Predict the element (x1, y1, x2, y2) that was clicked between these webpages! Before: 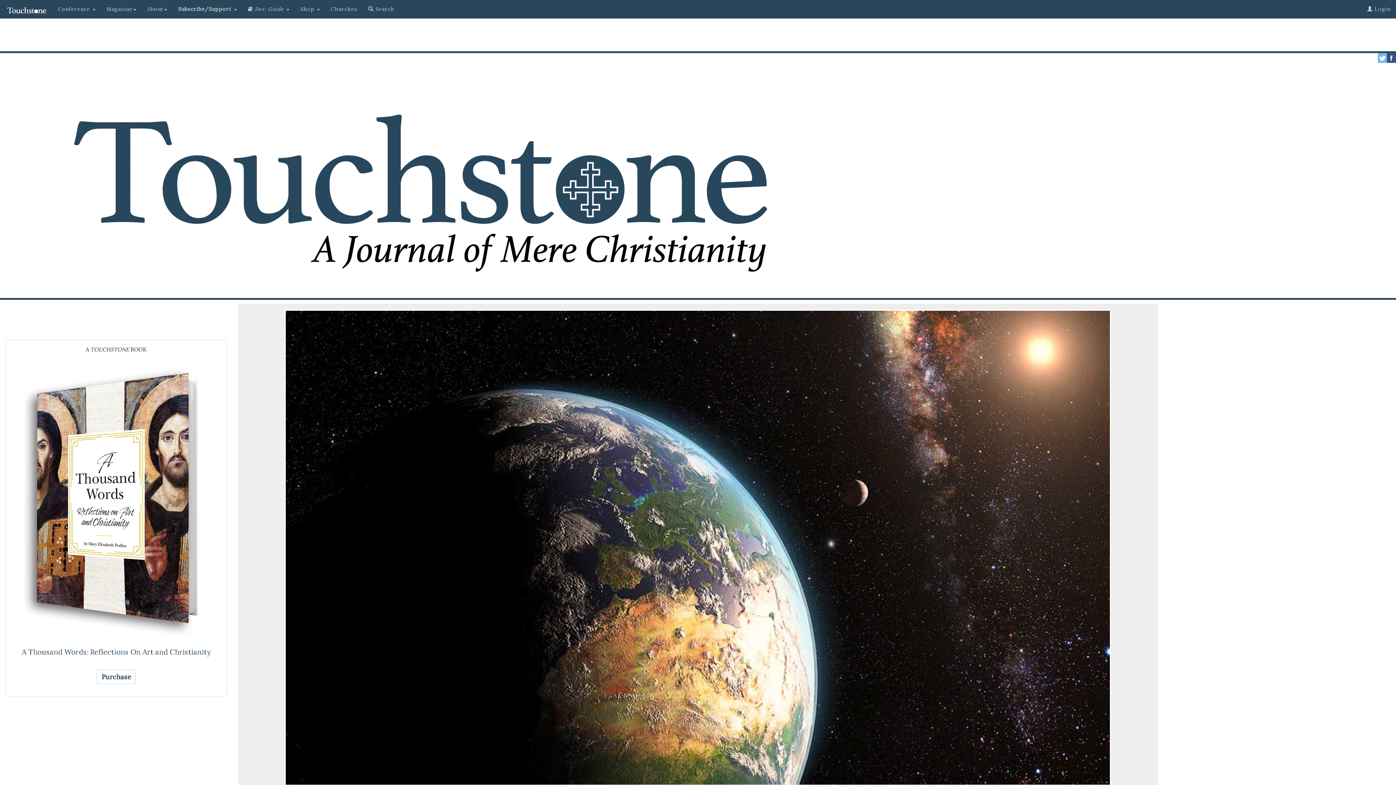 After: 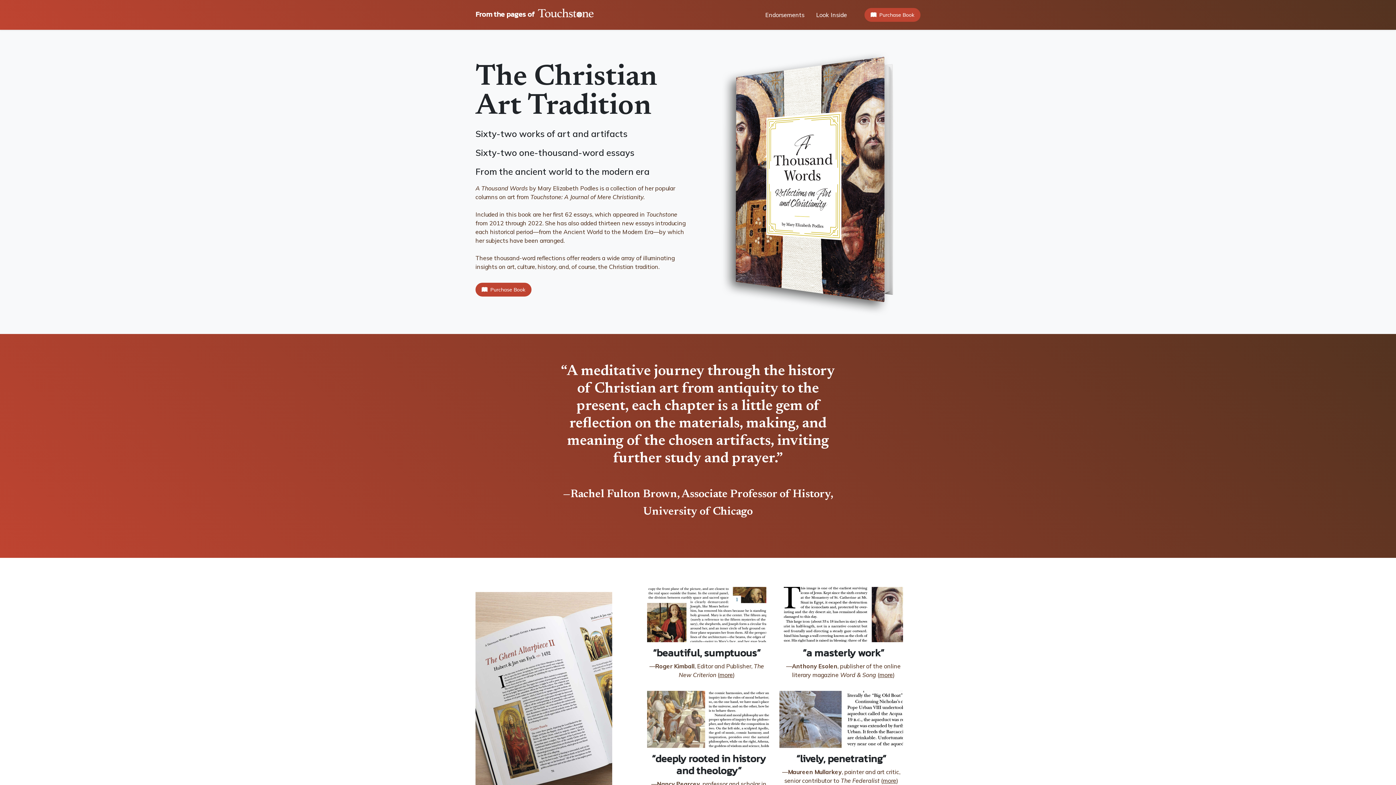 Action: label: Purchase bbox: (96, 670, 135, 684)